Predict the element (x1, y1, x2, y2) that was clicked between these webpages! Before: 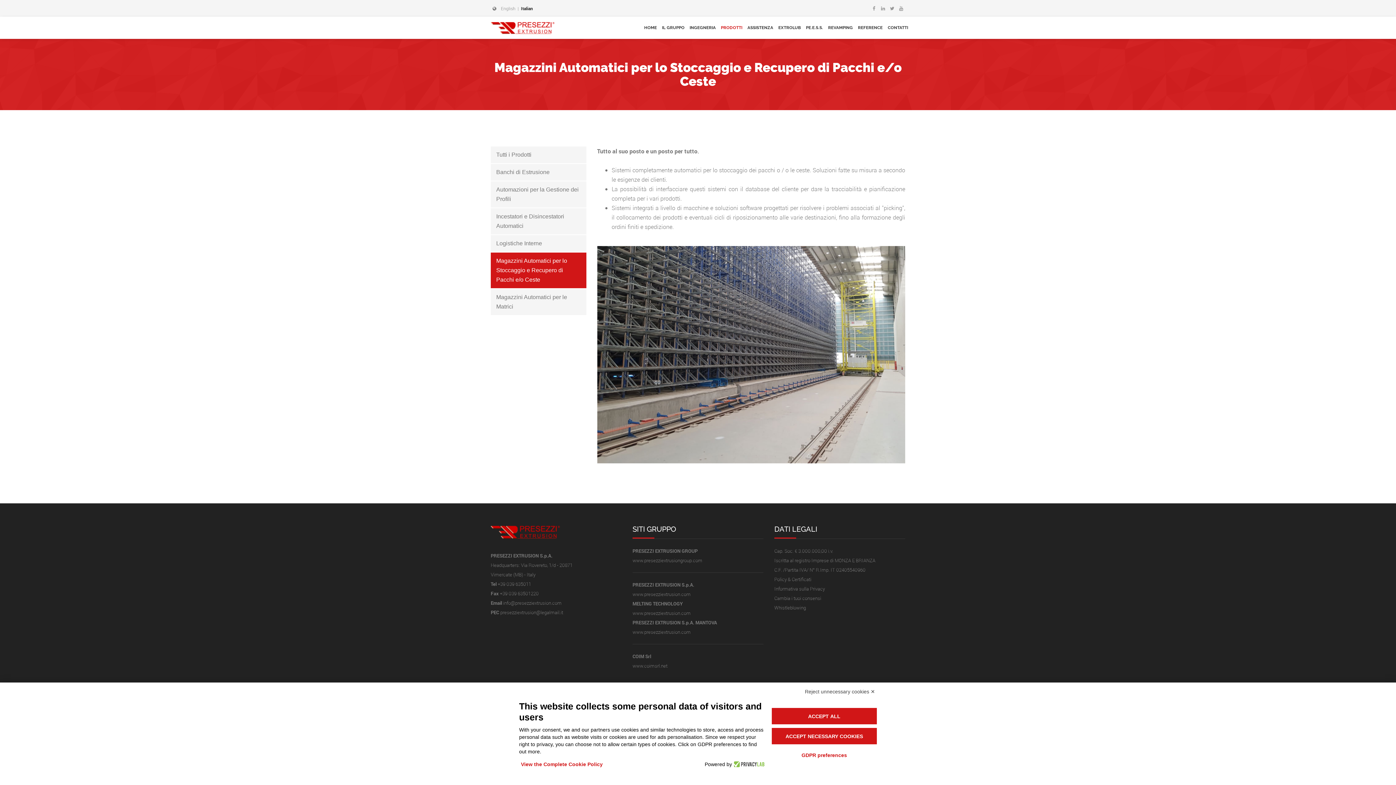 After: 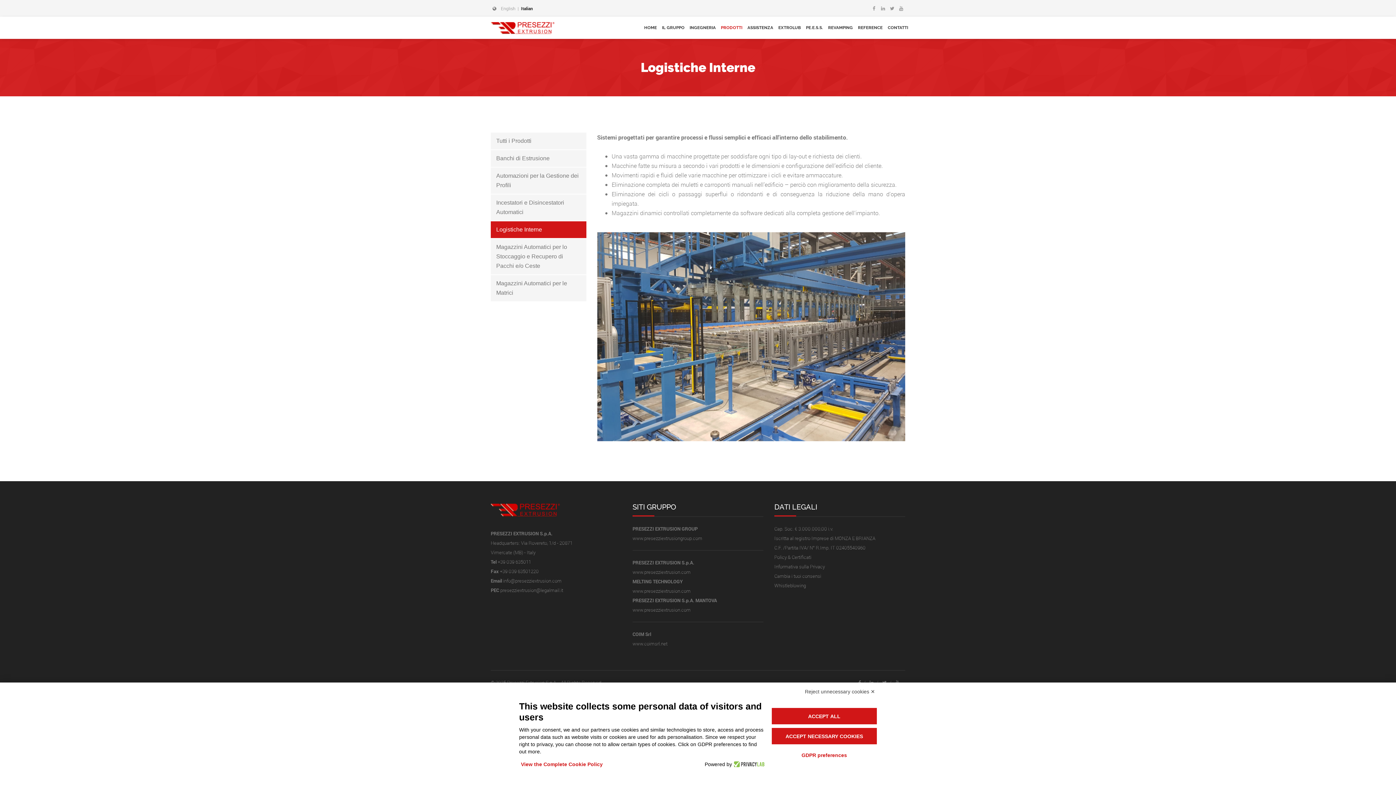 Action: bbox: (490, 235, 586, 252) label: Logistiche Interne